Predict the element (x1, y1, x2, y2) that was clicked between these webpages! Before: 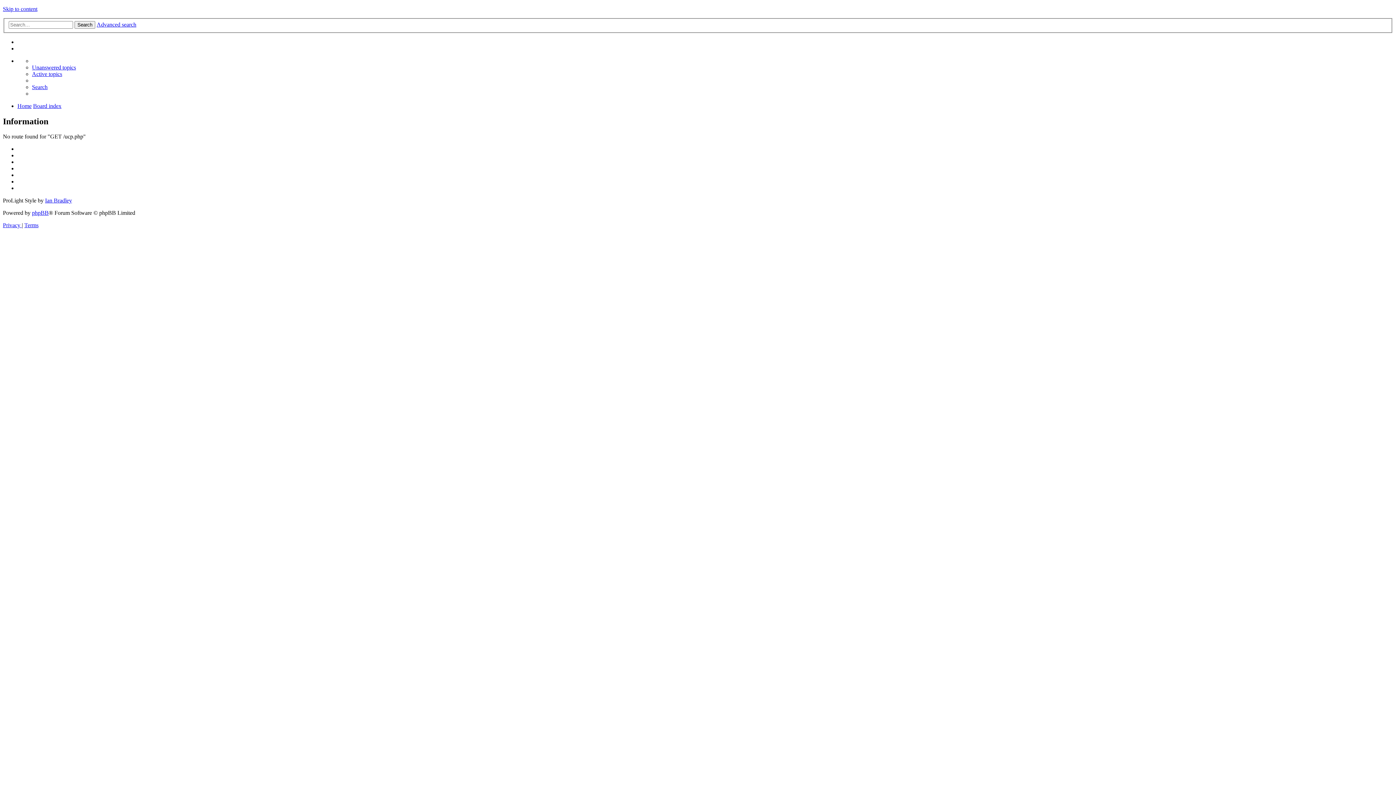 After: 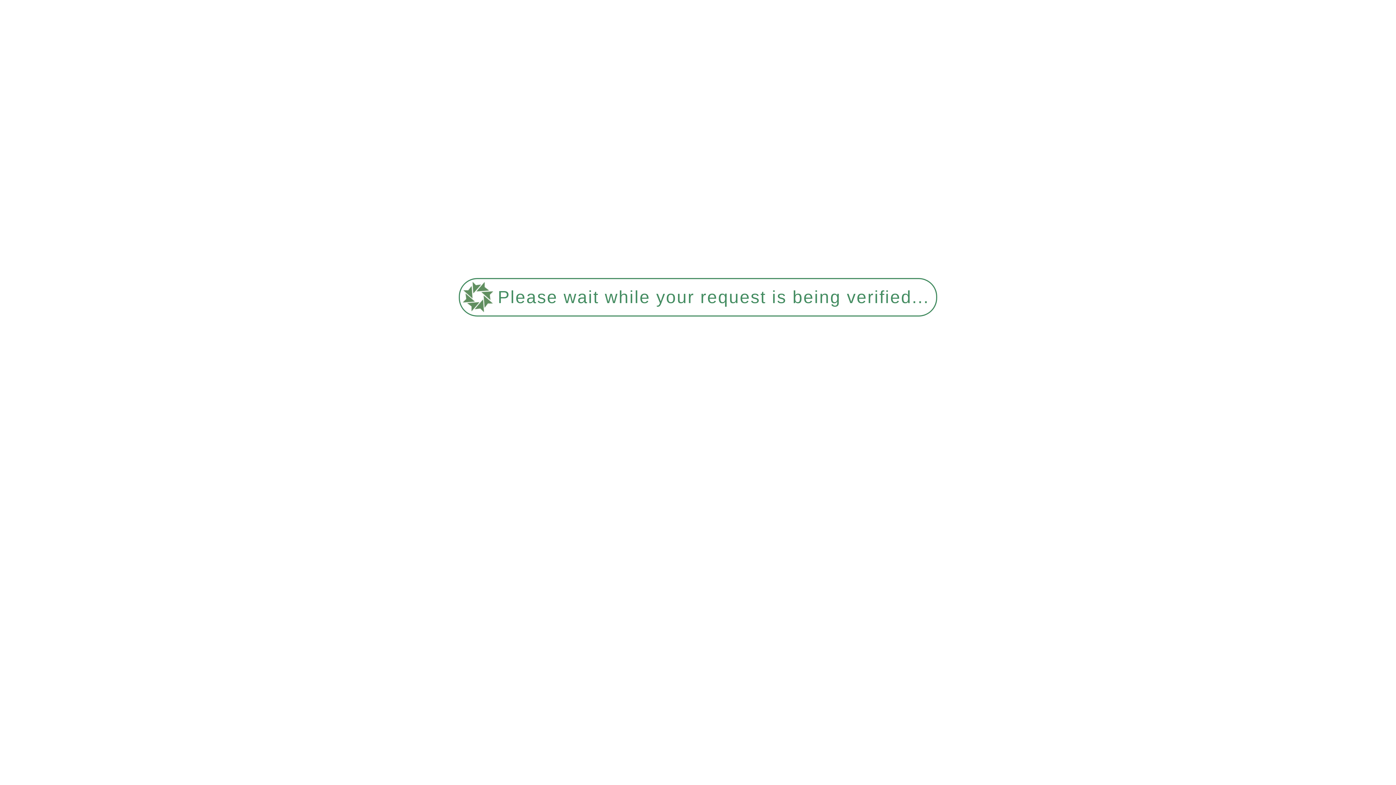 Action: bbox: (32, 83, 47, 90) label: Search